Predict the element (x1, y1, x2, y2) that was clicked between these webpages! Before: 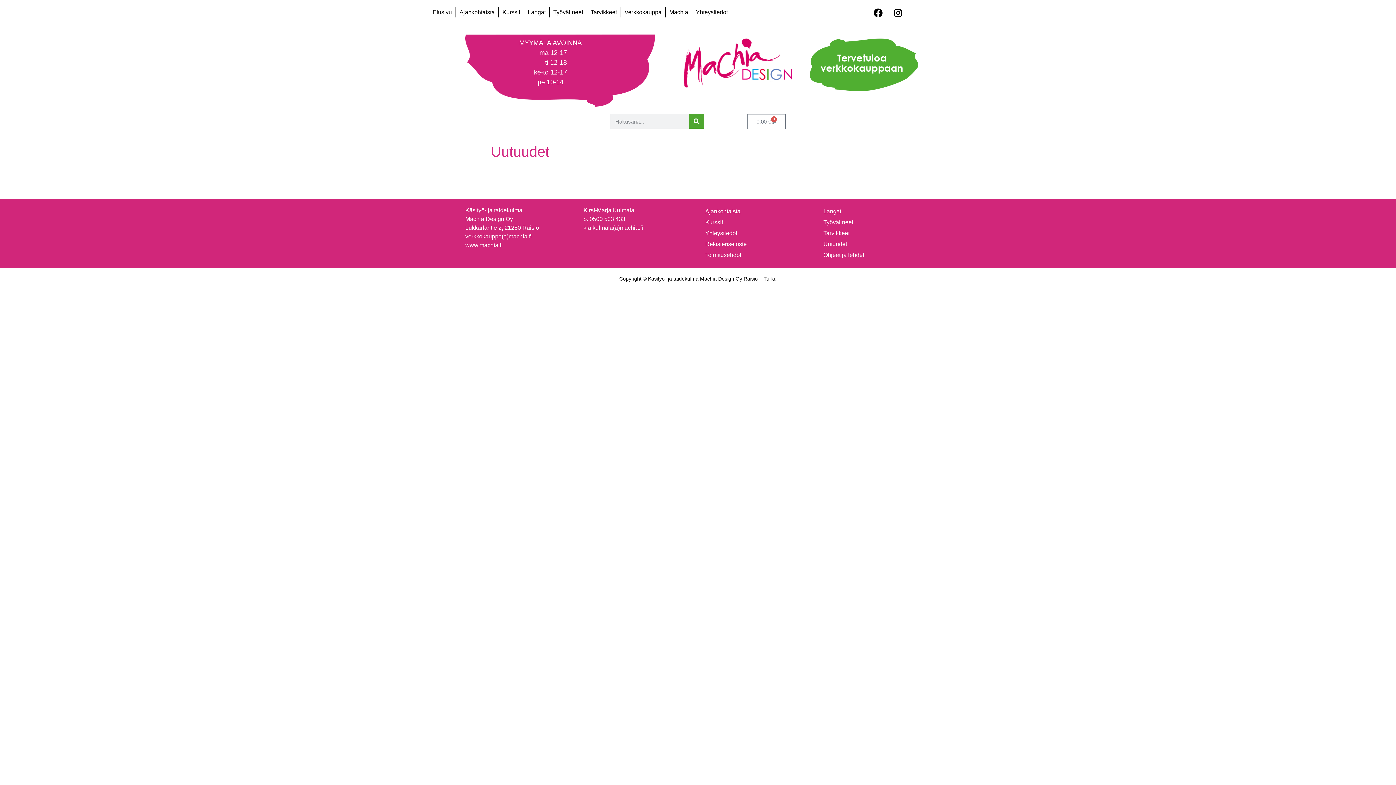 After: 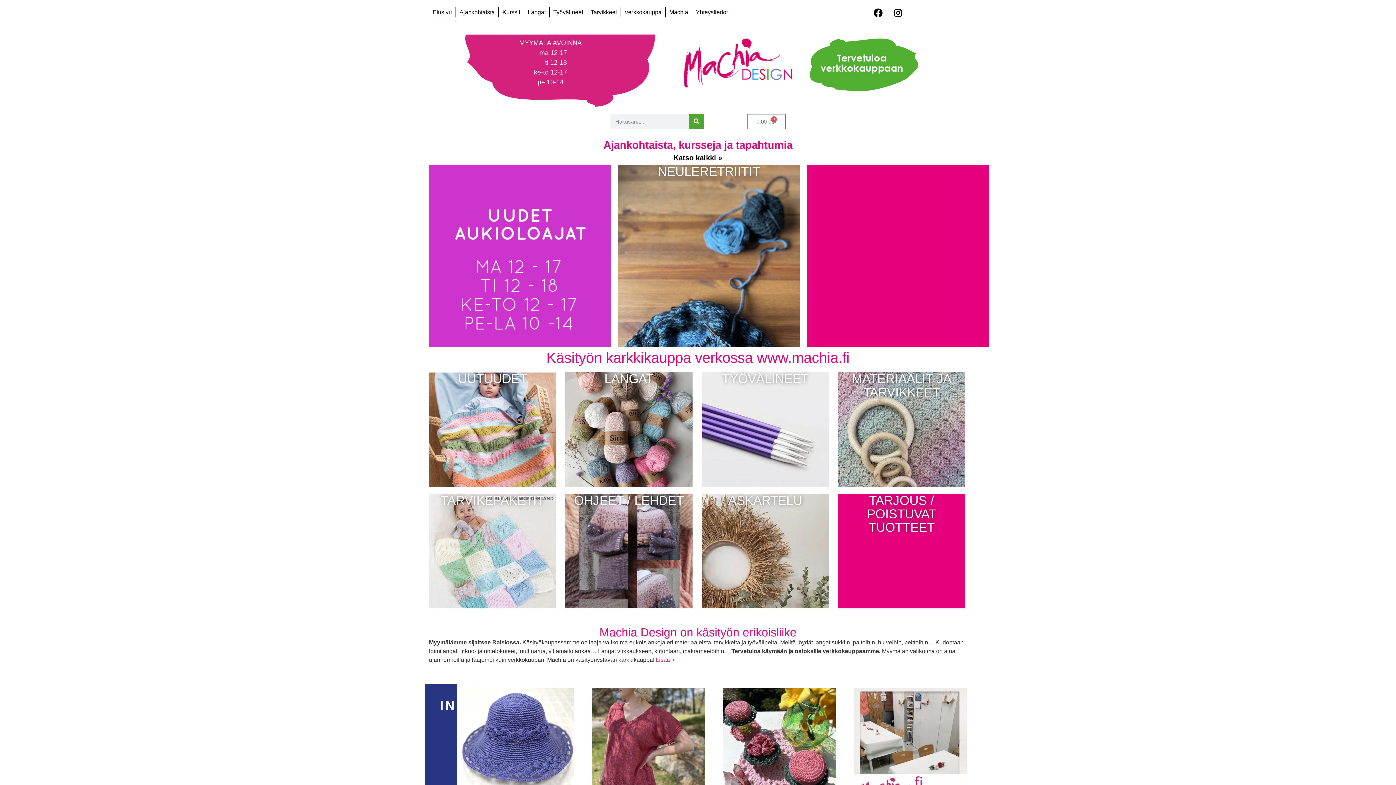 Action: label: Etusivu bbox: (429, 3, 455, 21)